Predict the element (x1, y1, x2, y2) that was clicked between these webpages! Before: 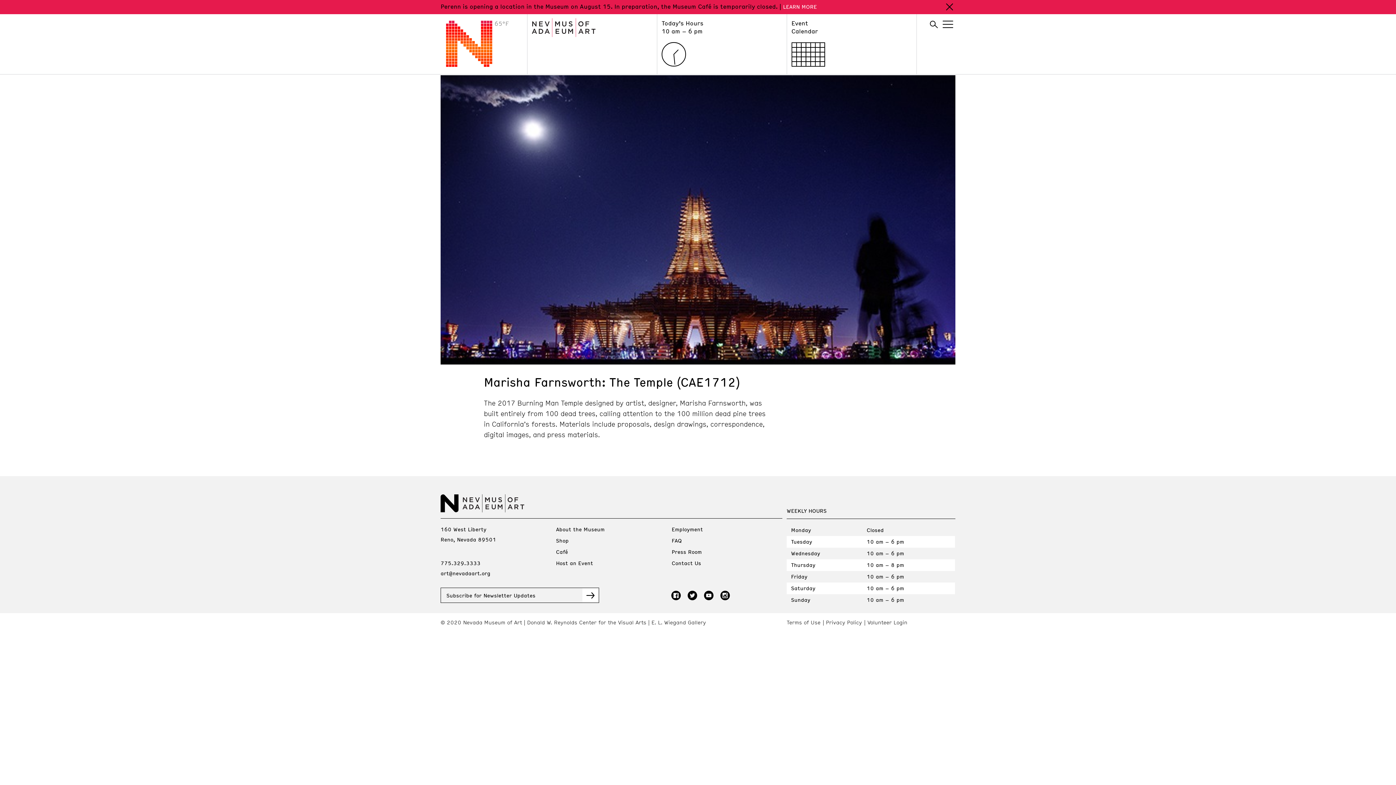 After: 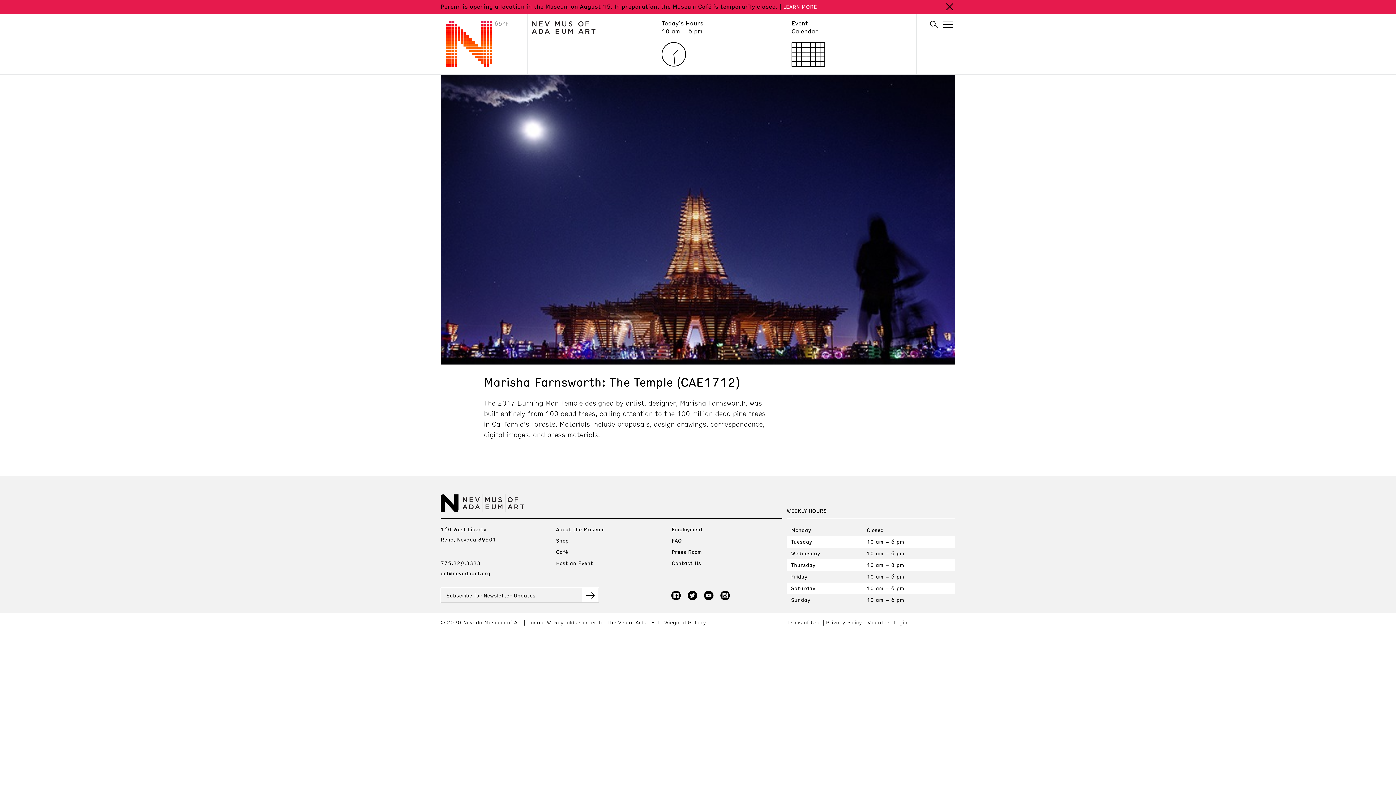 Action: label: 775.329.3333 bbox: (440, 559, 480, 566)